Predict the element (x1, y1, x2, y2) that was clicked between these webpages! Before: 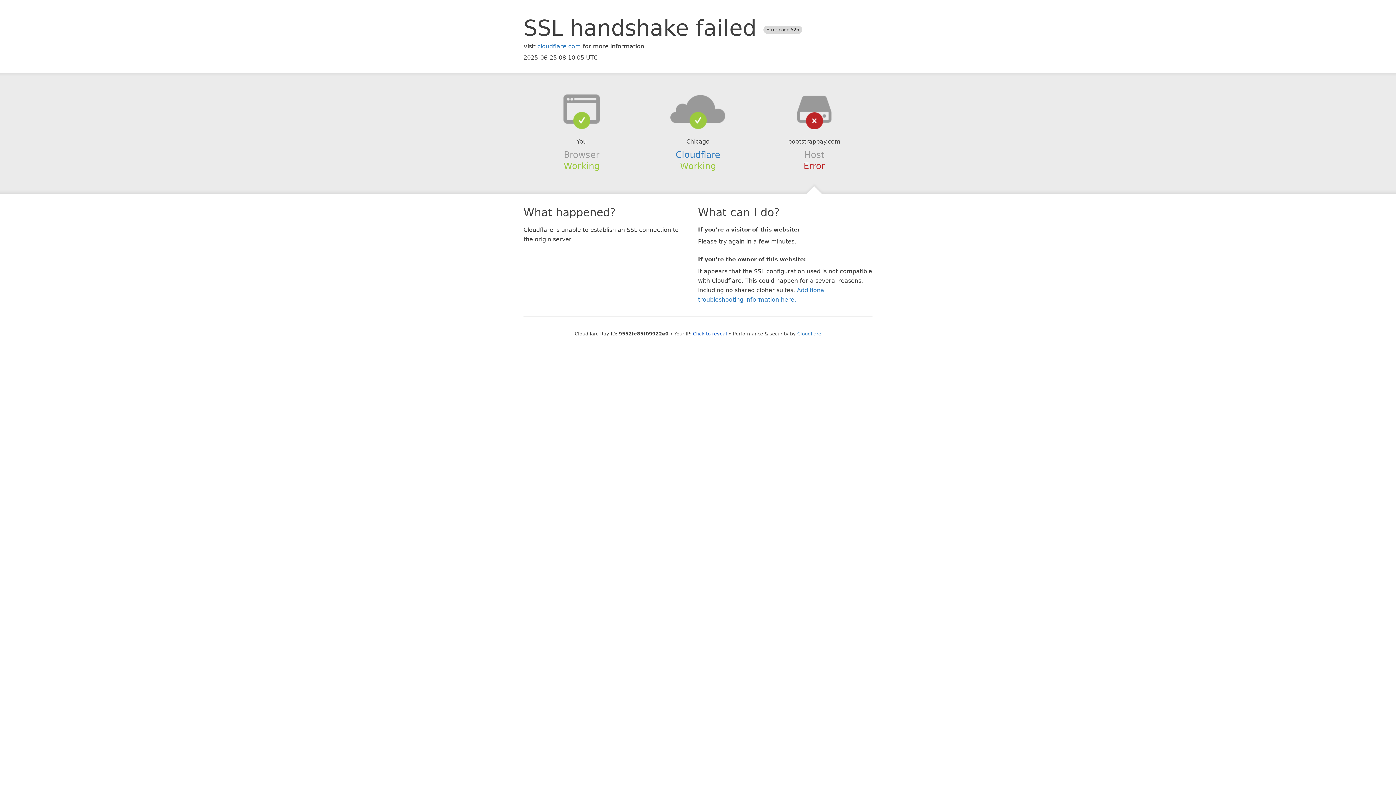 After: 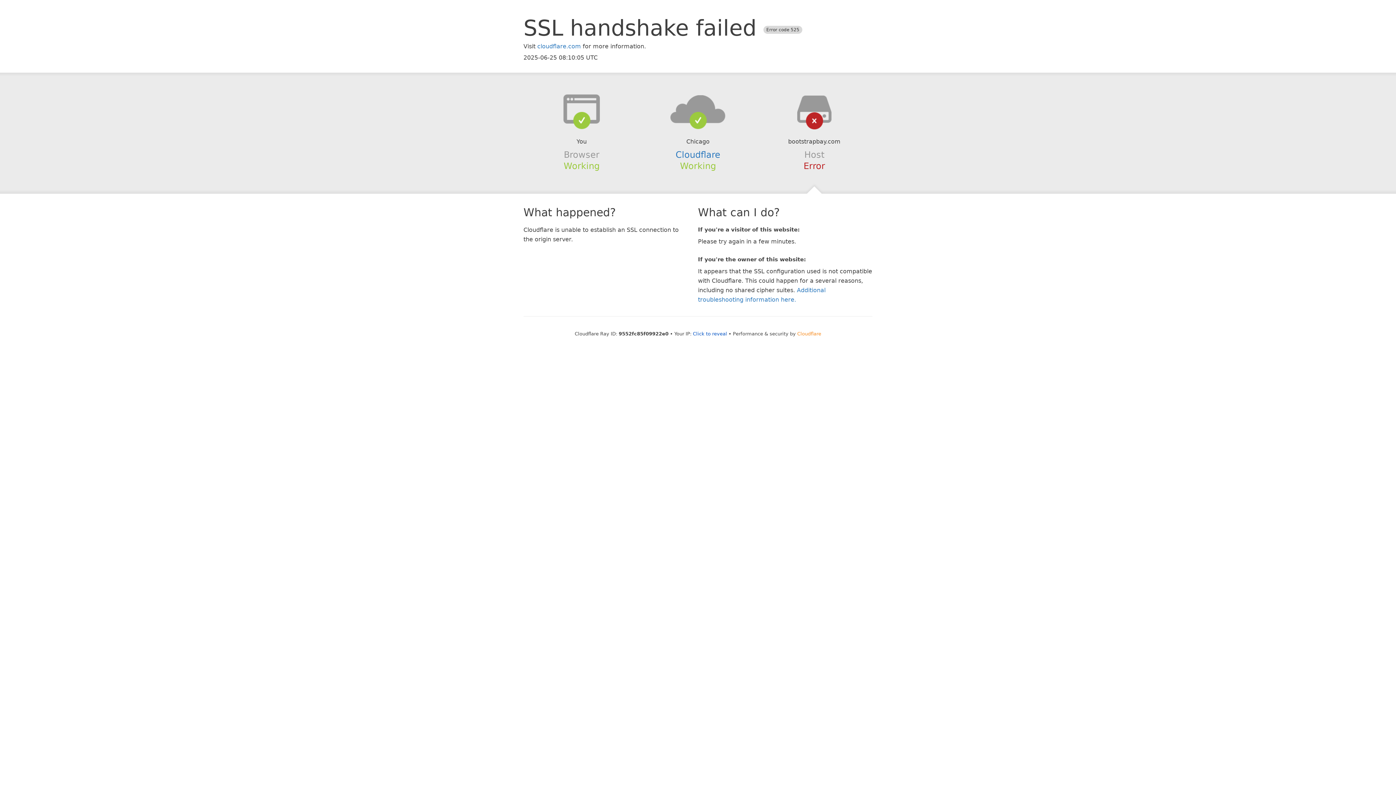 Action: bbox: (797, 331, 821, 336) label: Cloudflare